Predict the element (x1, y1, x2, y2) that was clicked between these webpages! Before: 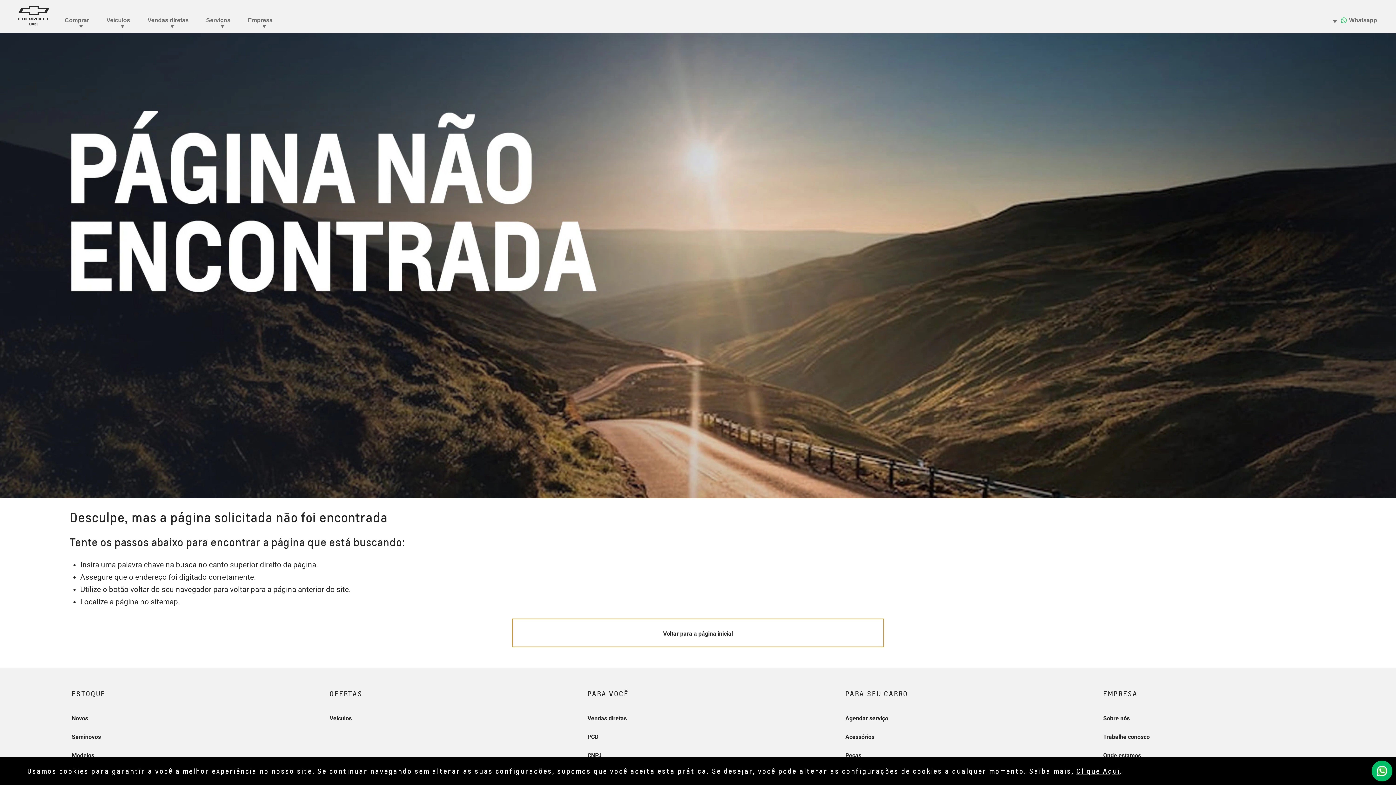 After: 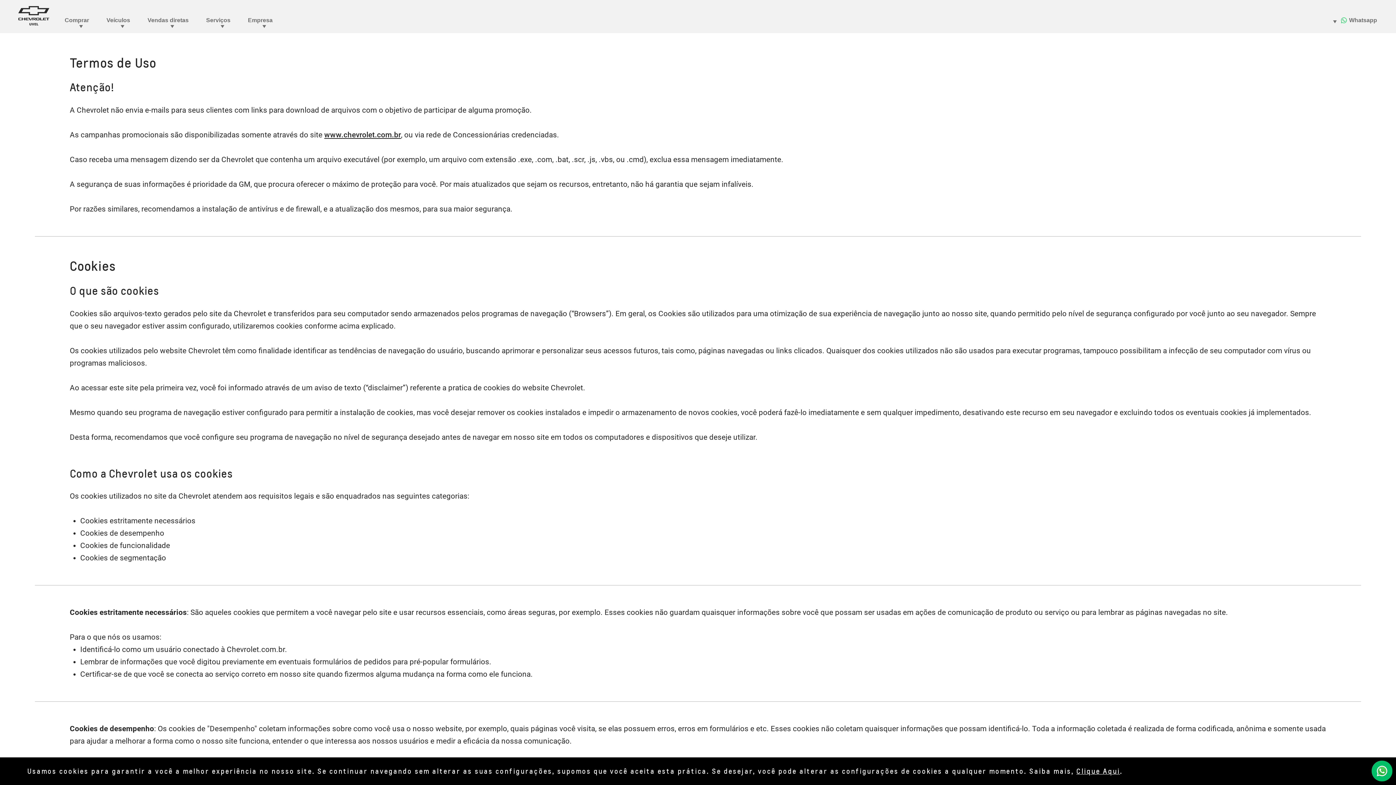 Action: label: Clique Aqui bbox: (1076, 767, 1120, 775)